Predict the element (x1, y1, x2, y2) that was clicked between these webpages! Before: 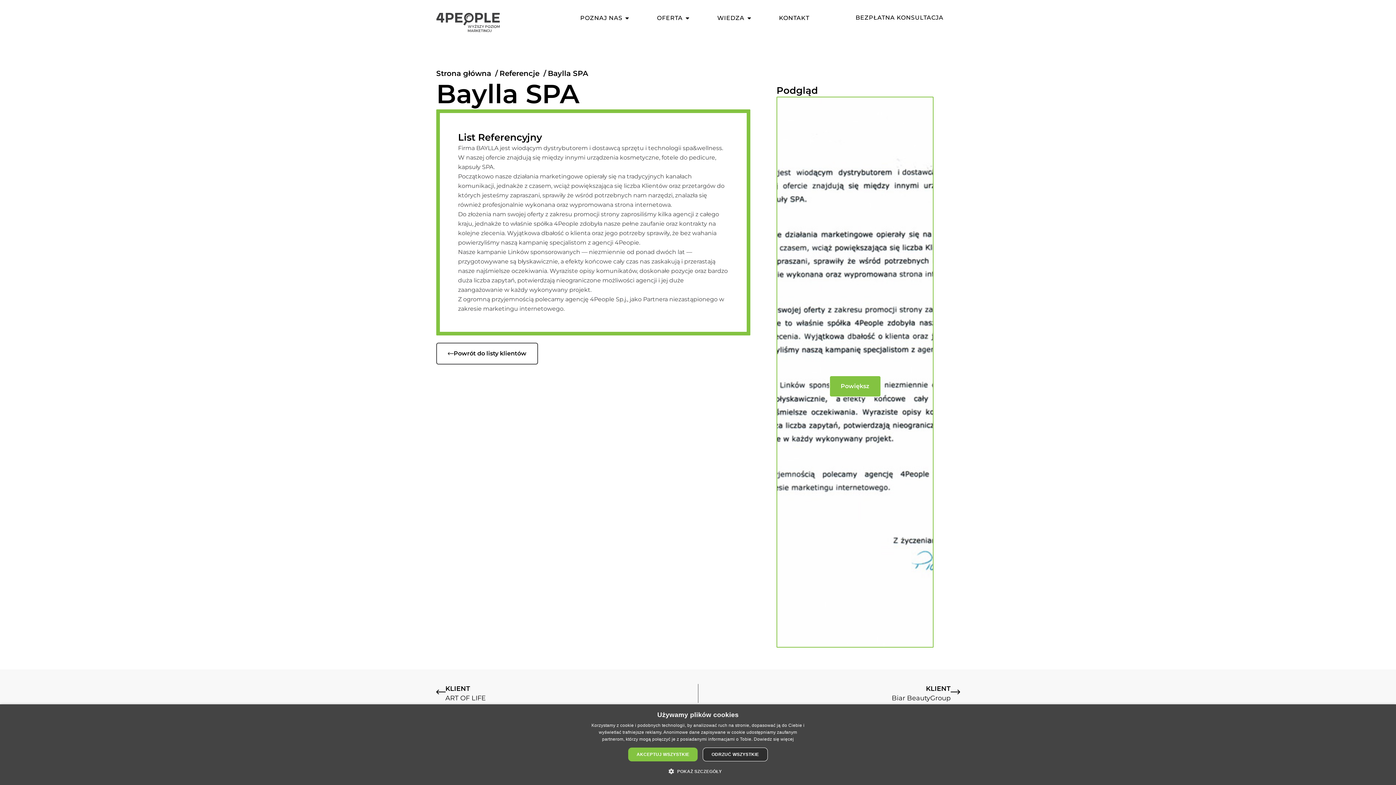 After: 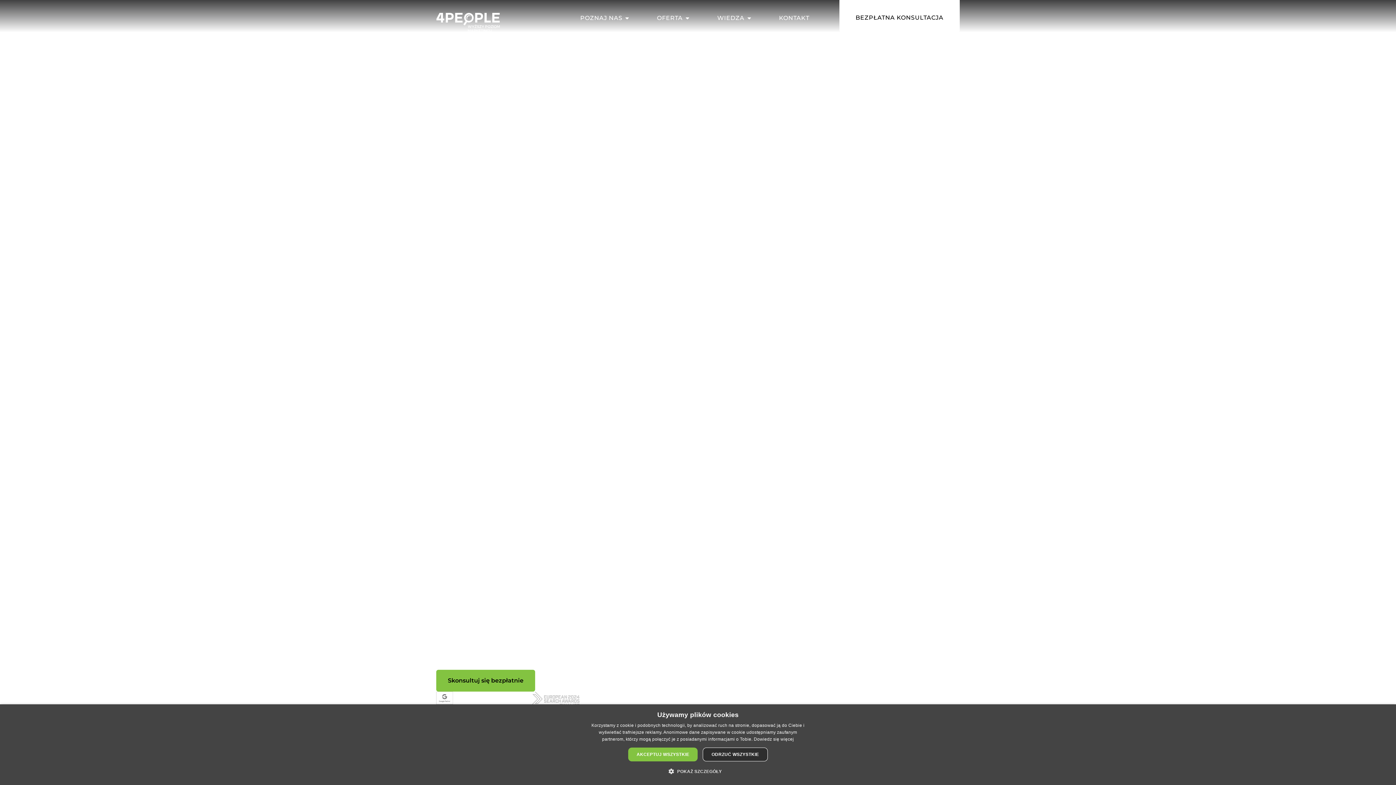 Action: bbox: (436, 12, 500, 32)